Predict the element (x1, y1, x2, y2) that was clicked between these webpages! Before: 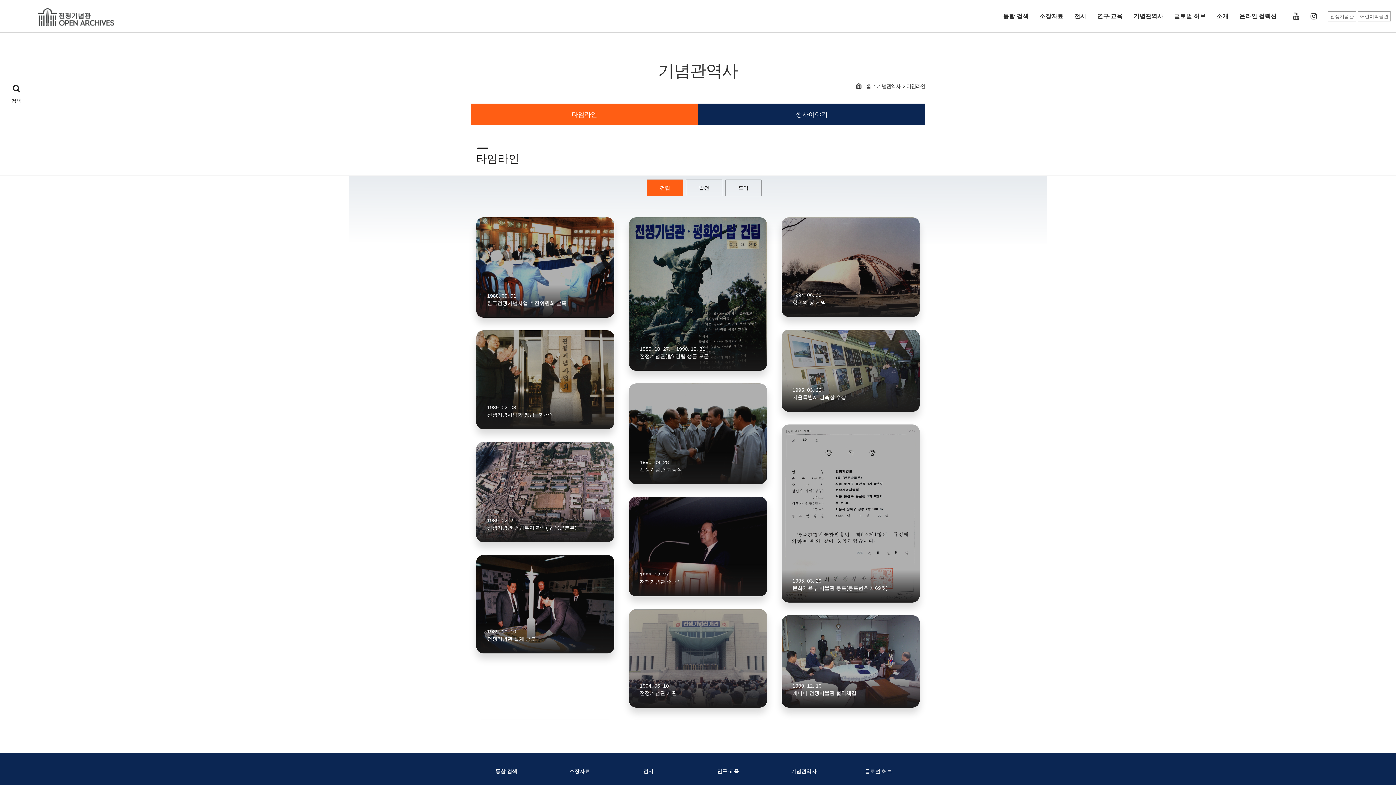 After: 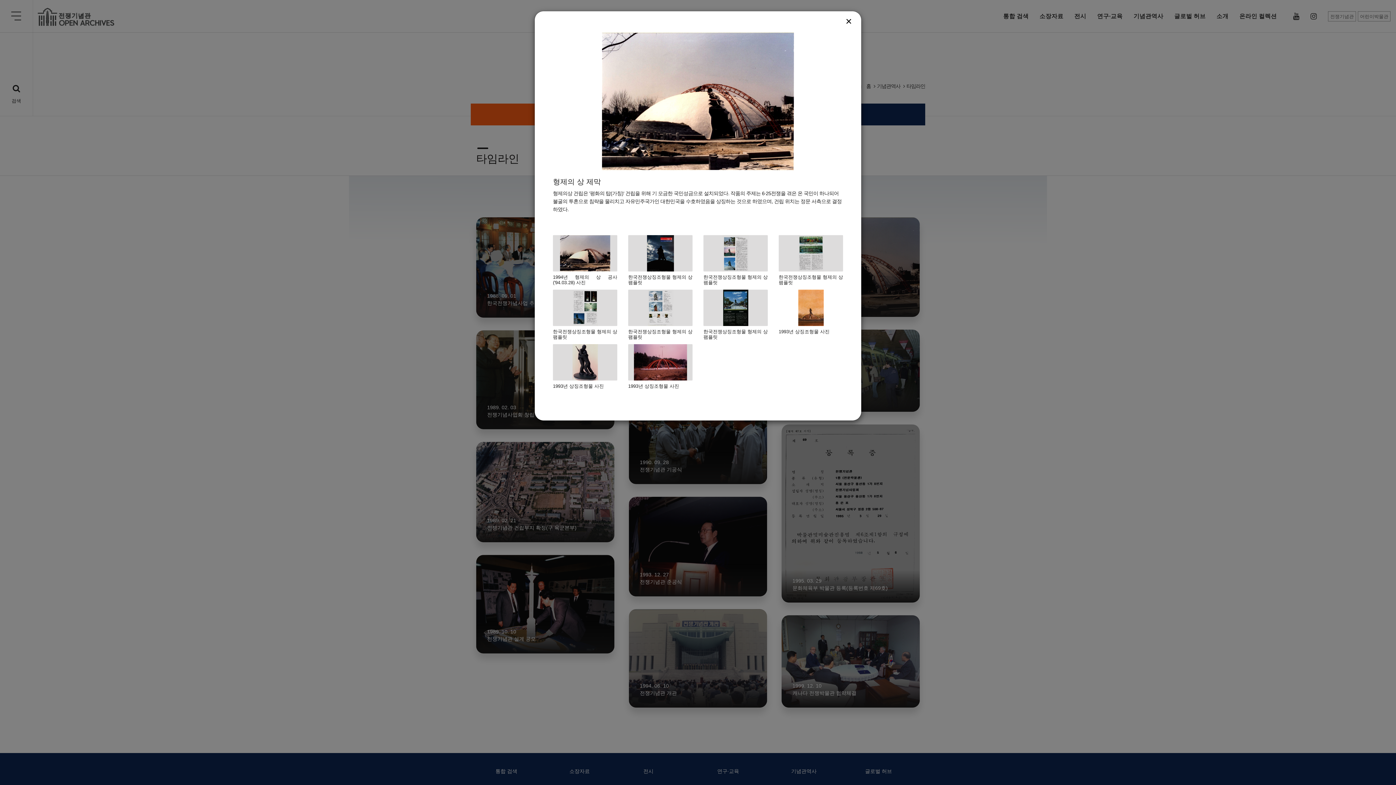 Action: bbox: (792, 291, 826, 306) label: 1994. 06. 30

형제의 상 제막